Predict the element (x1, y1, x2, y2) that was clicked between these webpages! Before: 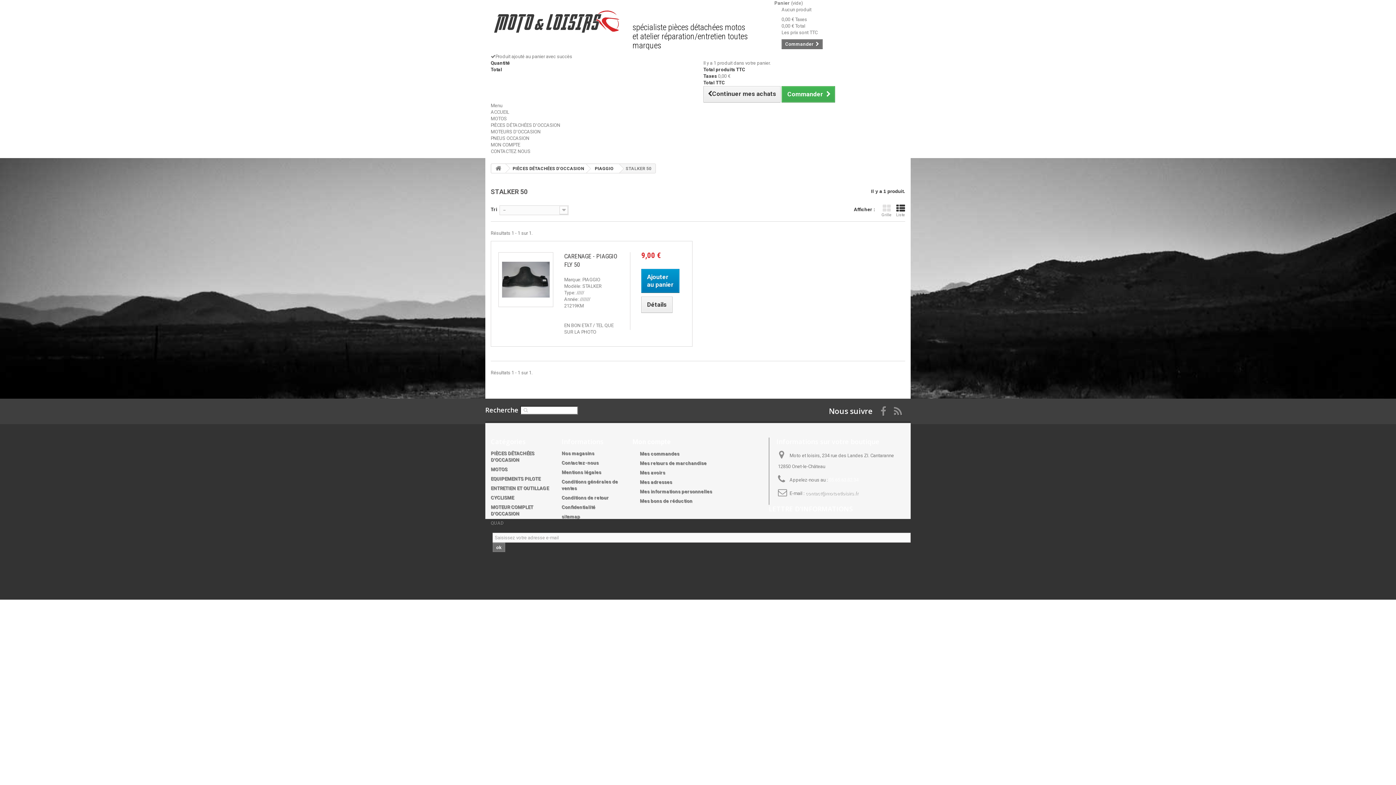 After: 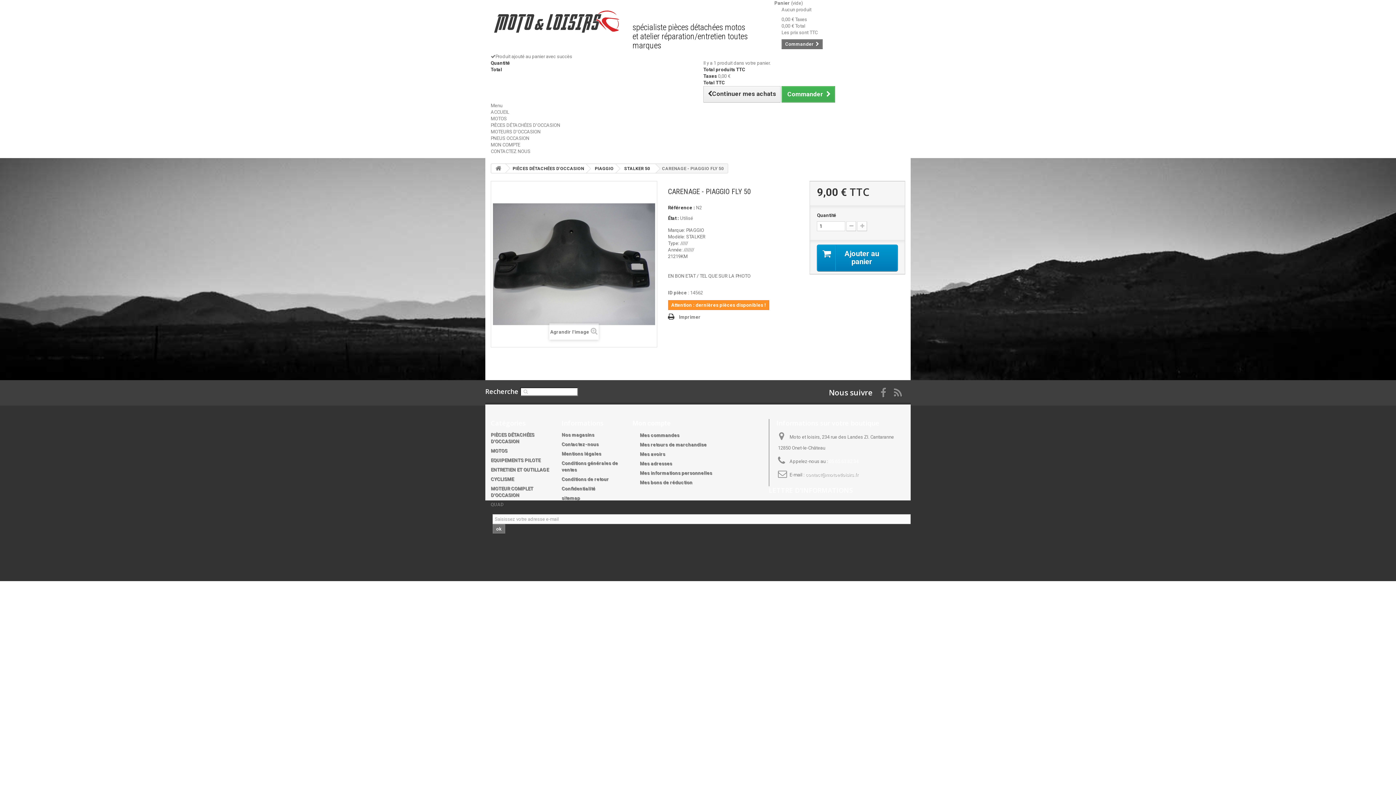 Action: label: CARENAGE - PIAGGIO FLY 50 bbox: (564, 252, 619, 269)